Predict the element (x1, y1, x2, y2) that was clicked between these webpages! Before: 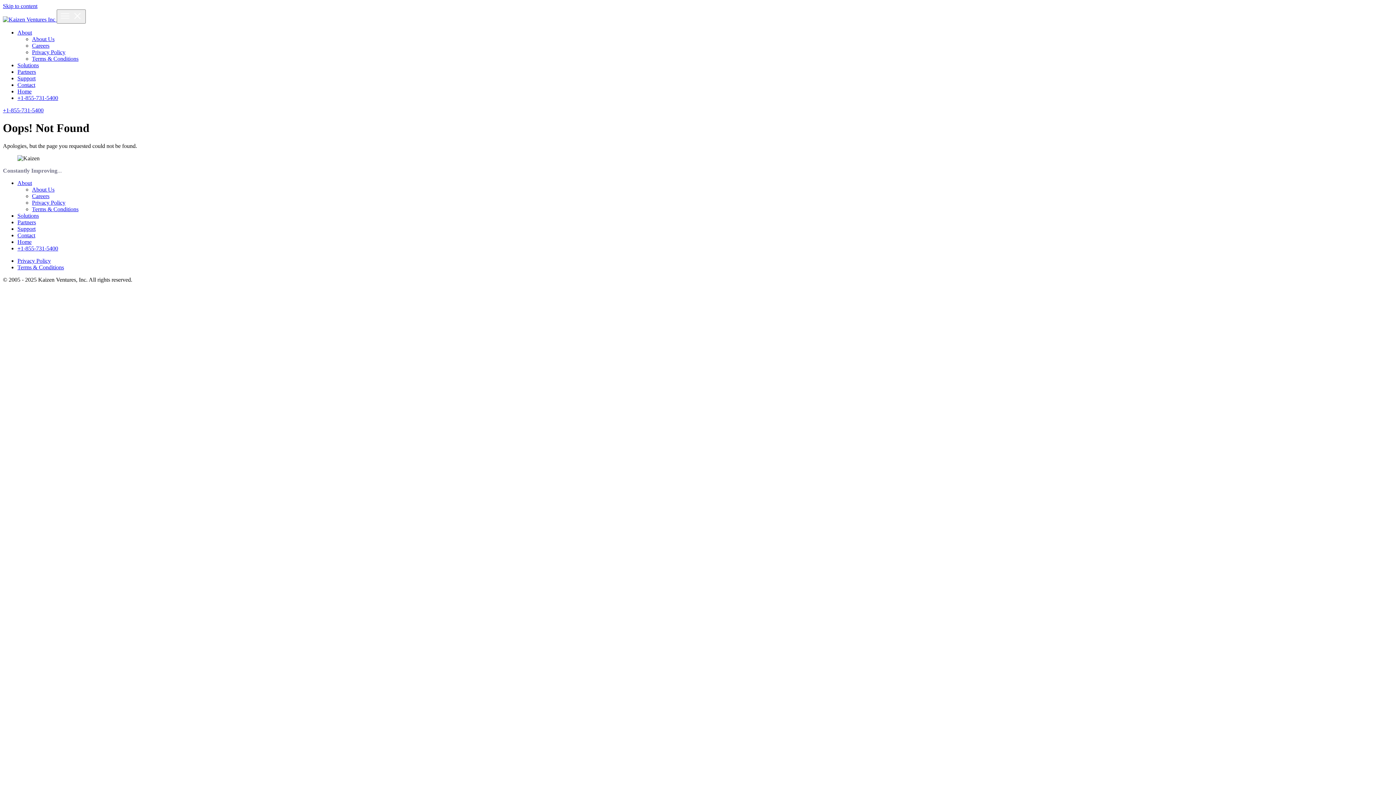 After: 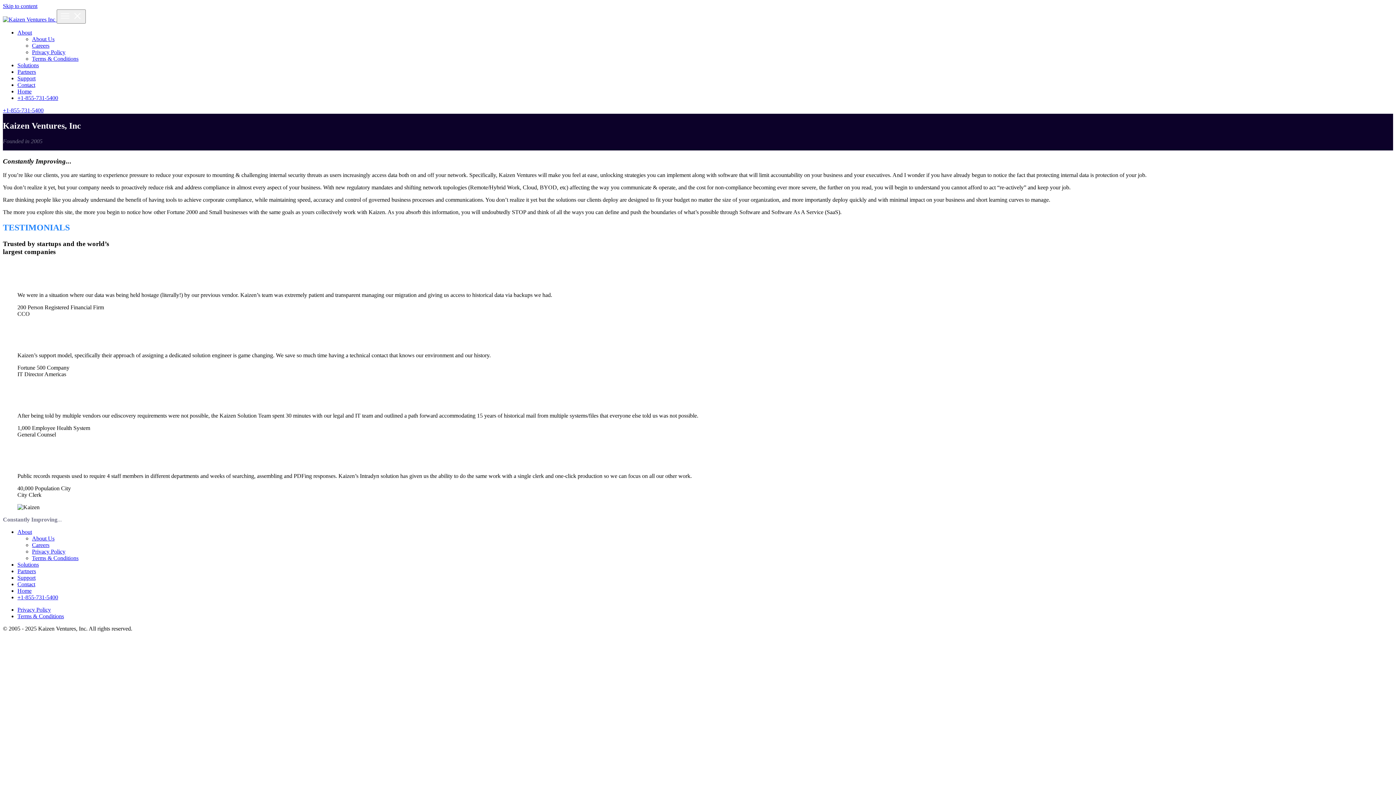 Action: bbox: (32, 186, 54, 192) label: About Us